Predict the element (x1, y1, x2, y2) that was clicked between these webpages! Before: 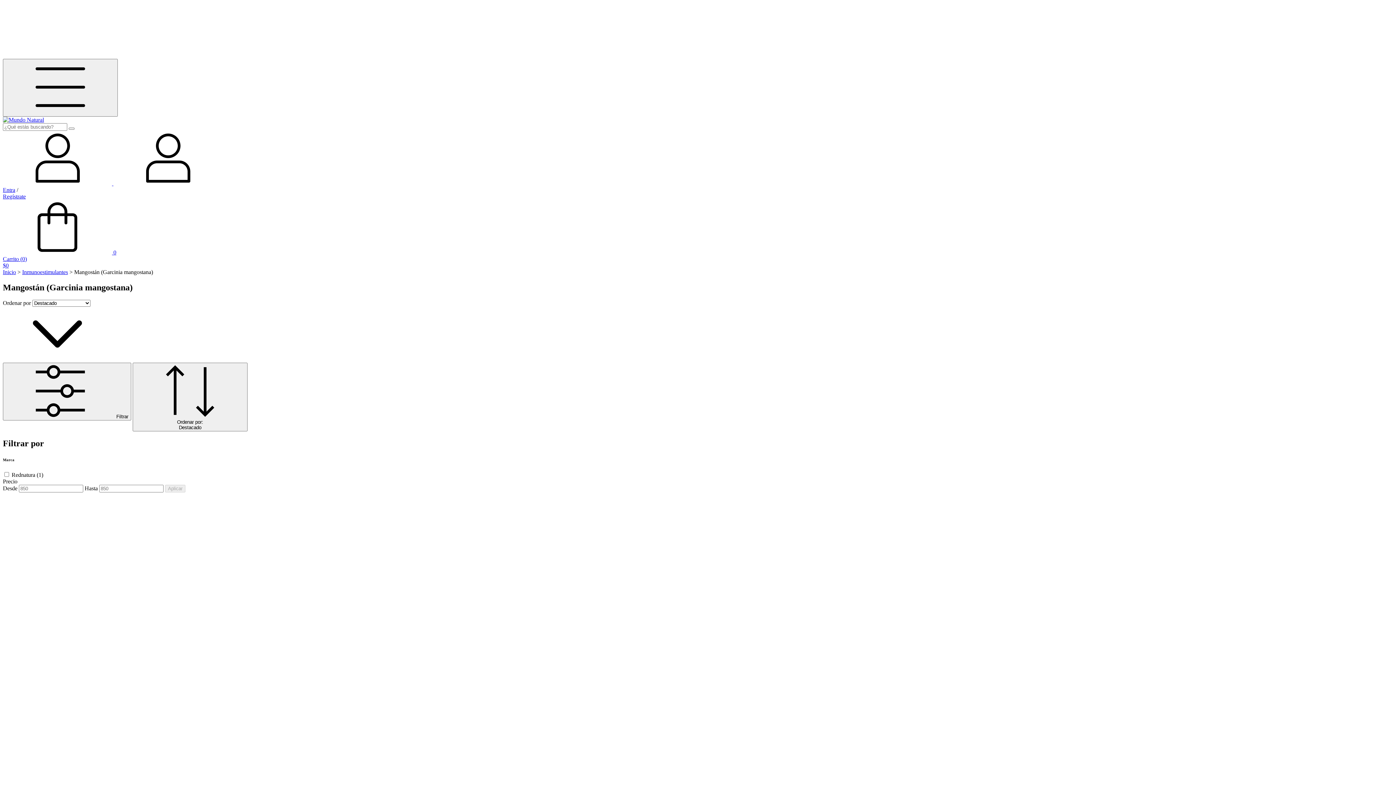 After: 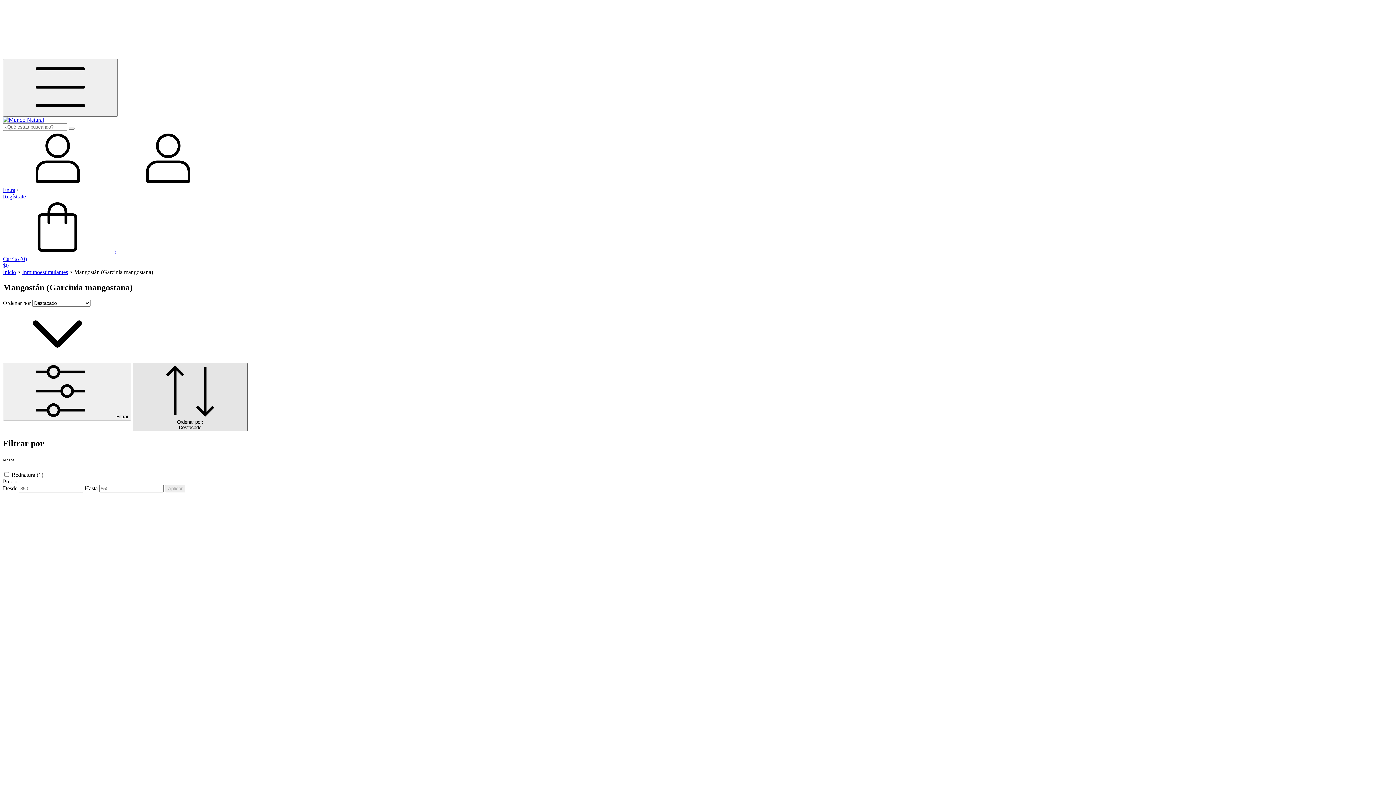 Action: bbox: (132, 362, 247, 431) label: Ordenar por:
Destacado